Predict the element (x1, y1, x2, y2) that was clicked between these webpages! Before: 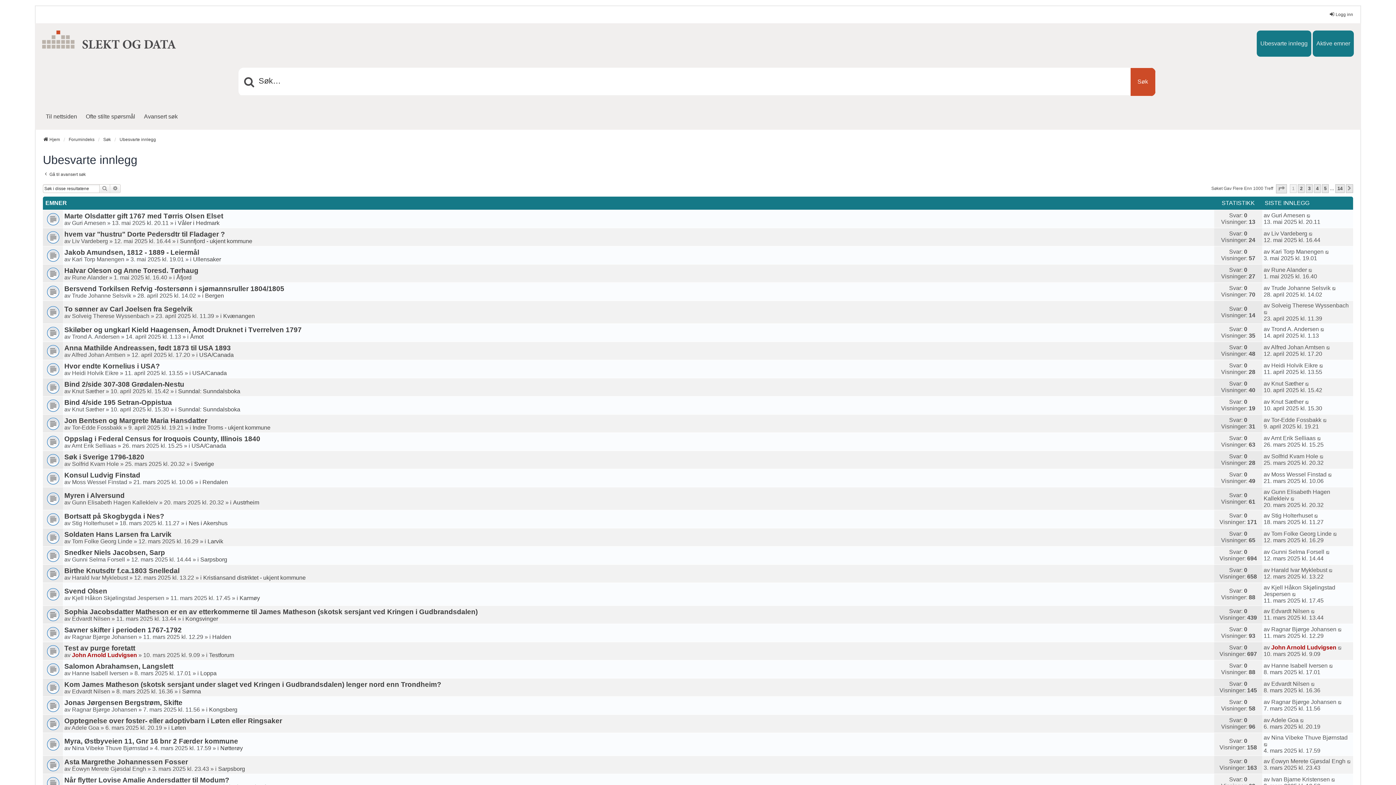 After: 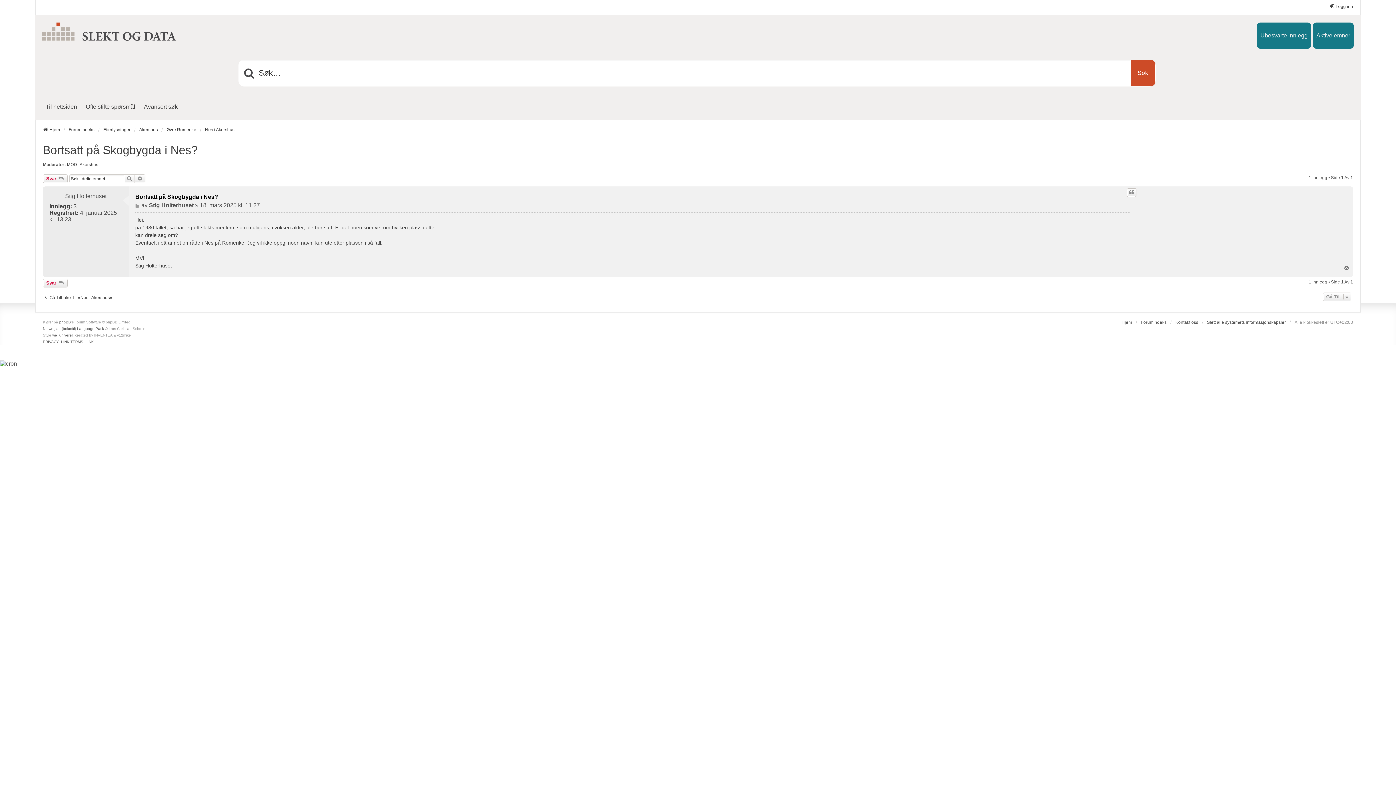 Action: bbox: (46, 513, 57, 524)